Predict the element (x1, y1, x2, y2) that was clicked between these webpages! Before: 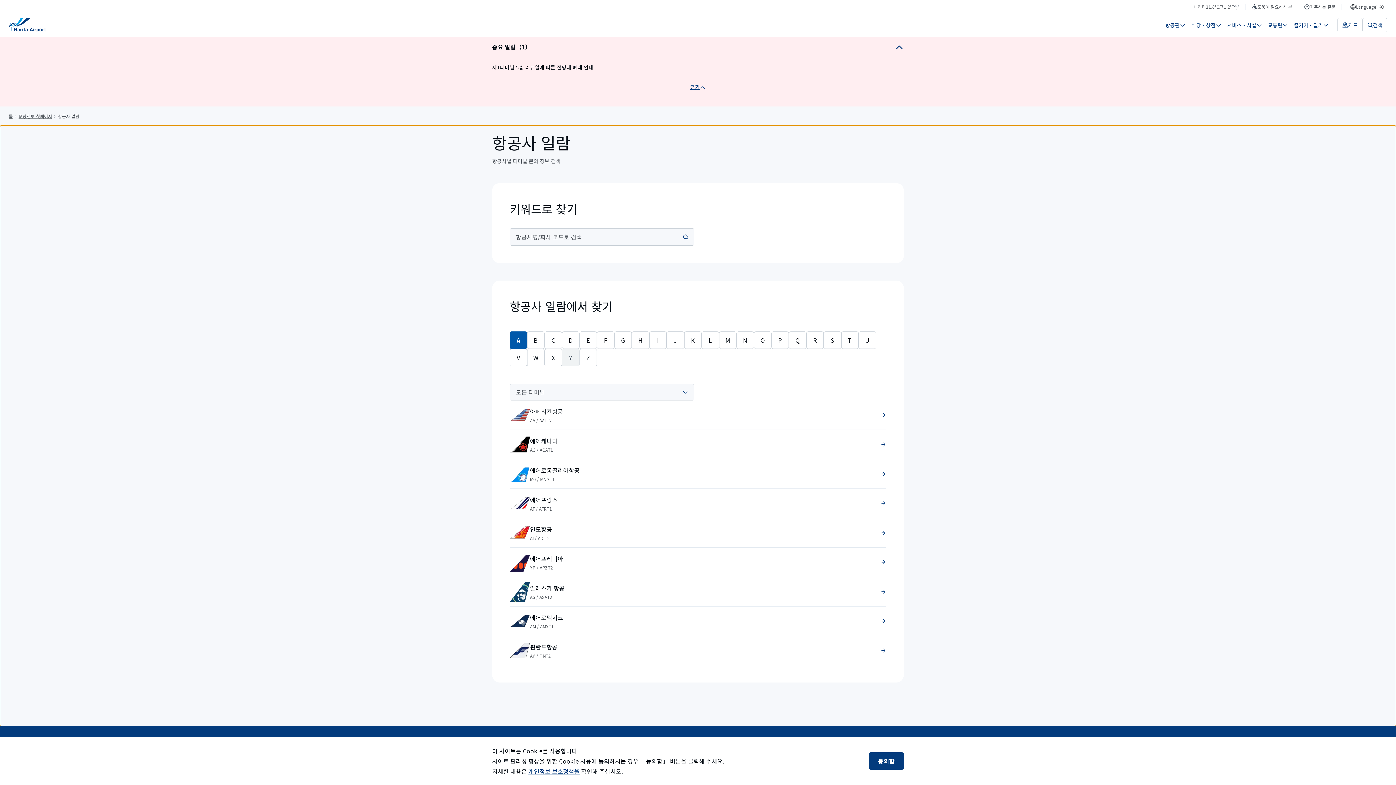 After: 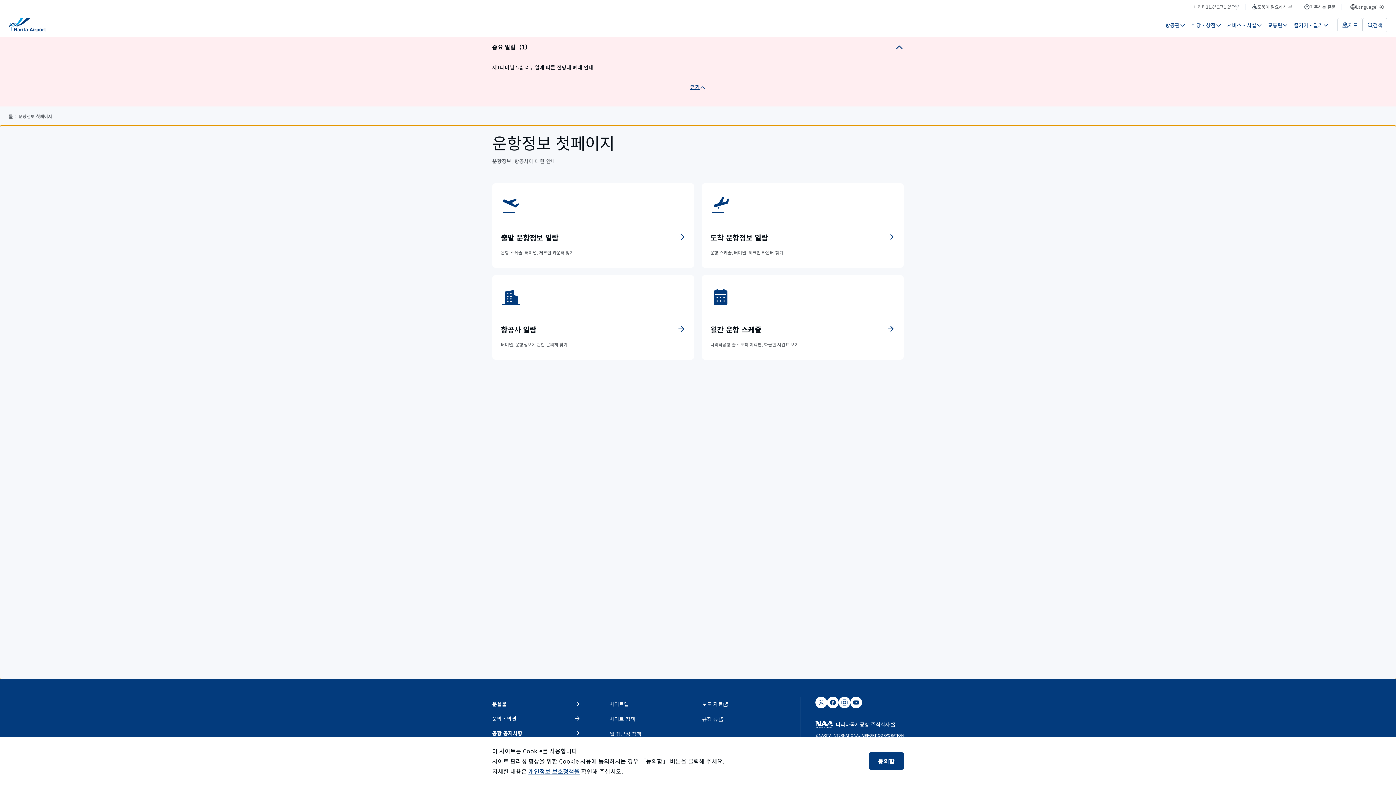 Action: bbox: (18, 112, 52, 120) label: 운항정보 첫페이지